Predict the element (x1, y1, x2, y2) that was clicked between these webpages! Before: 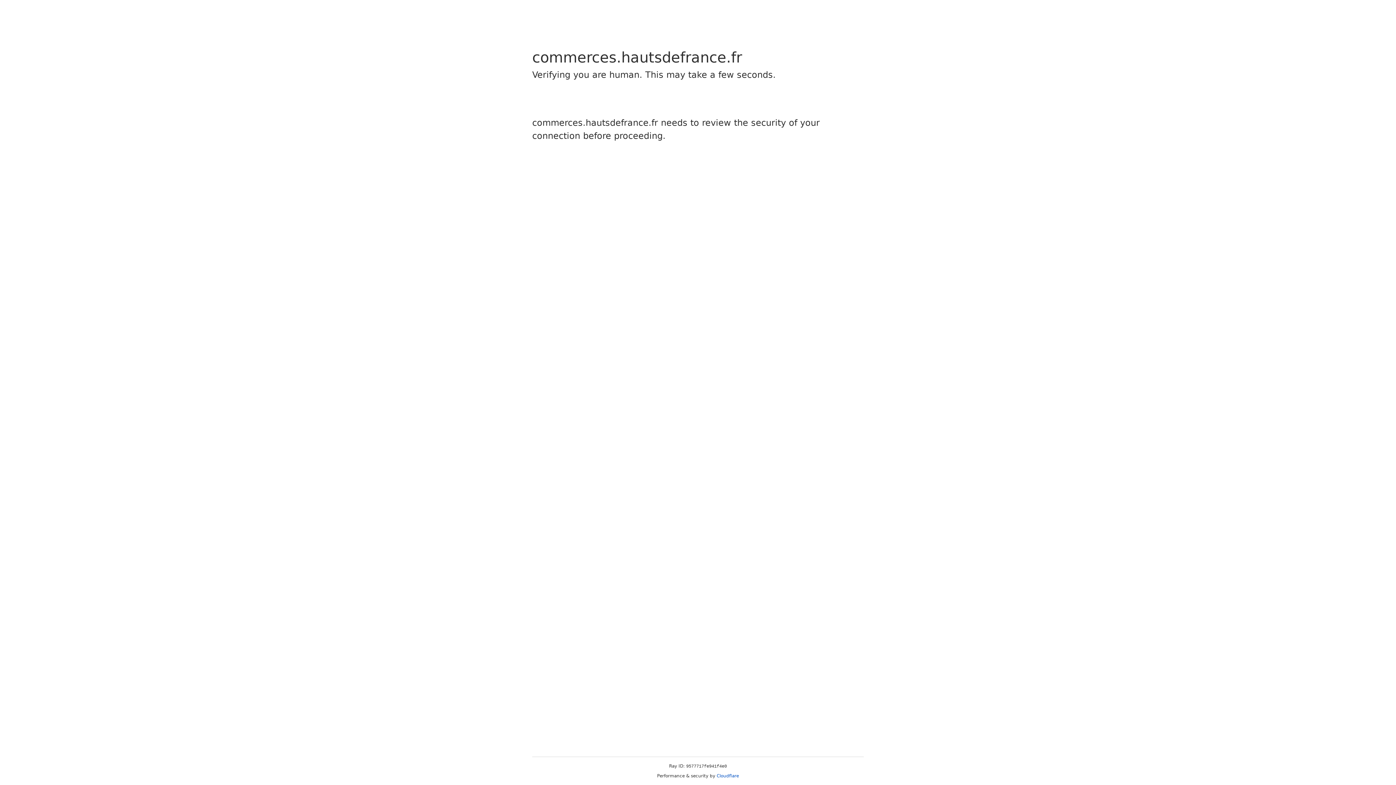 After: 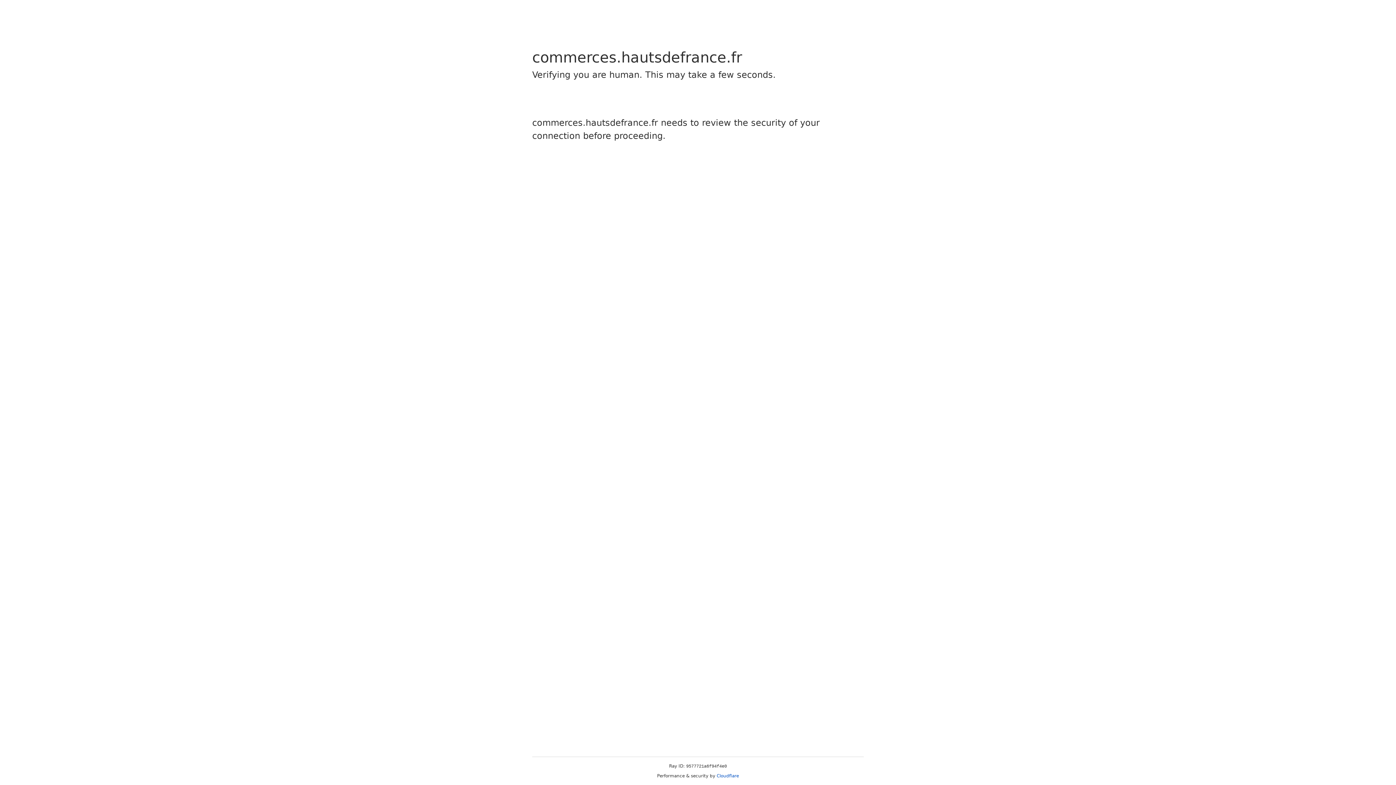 Action: label: Cloudflare bbox: (716, 773, 739, 778)